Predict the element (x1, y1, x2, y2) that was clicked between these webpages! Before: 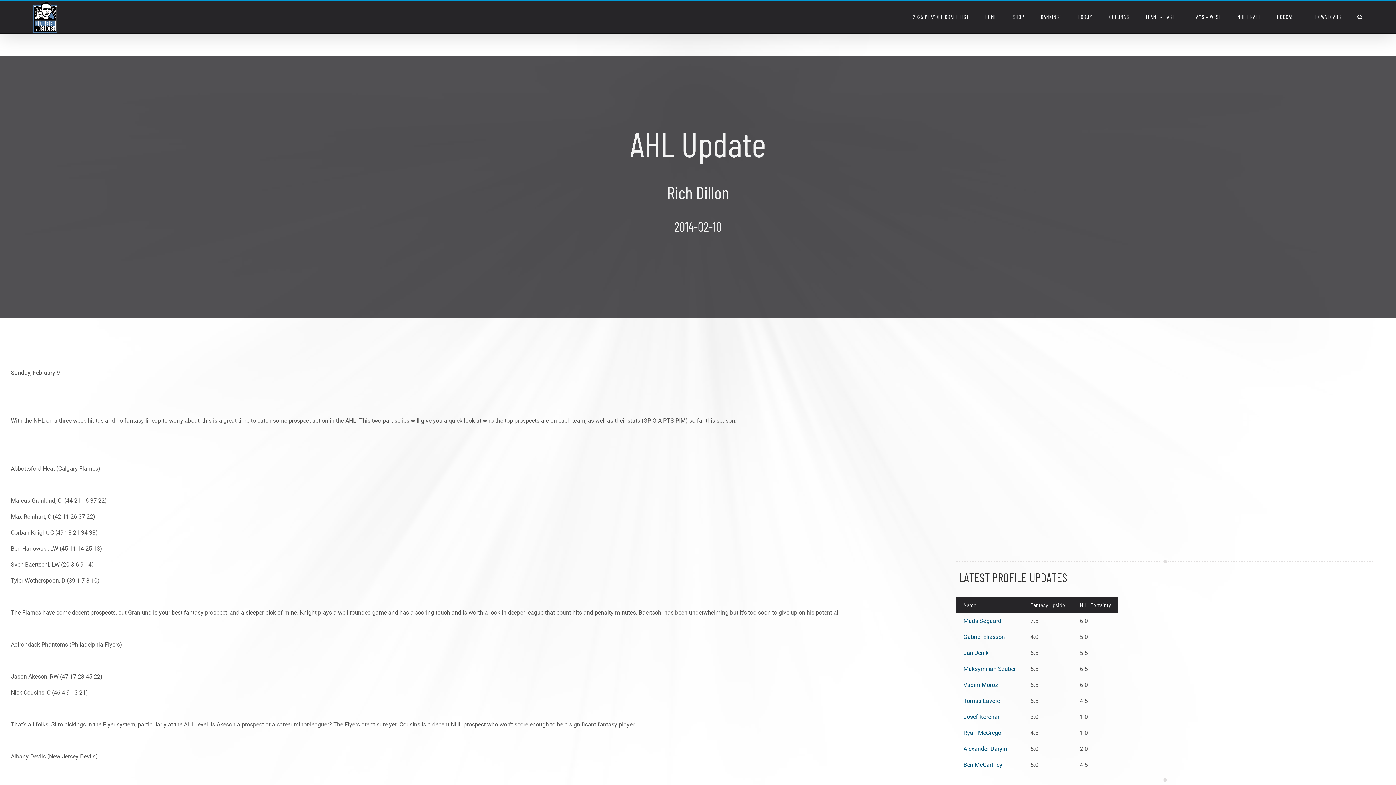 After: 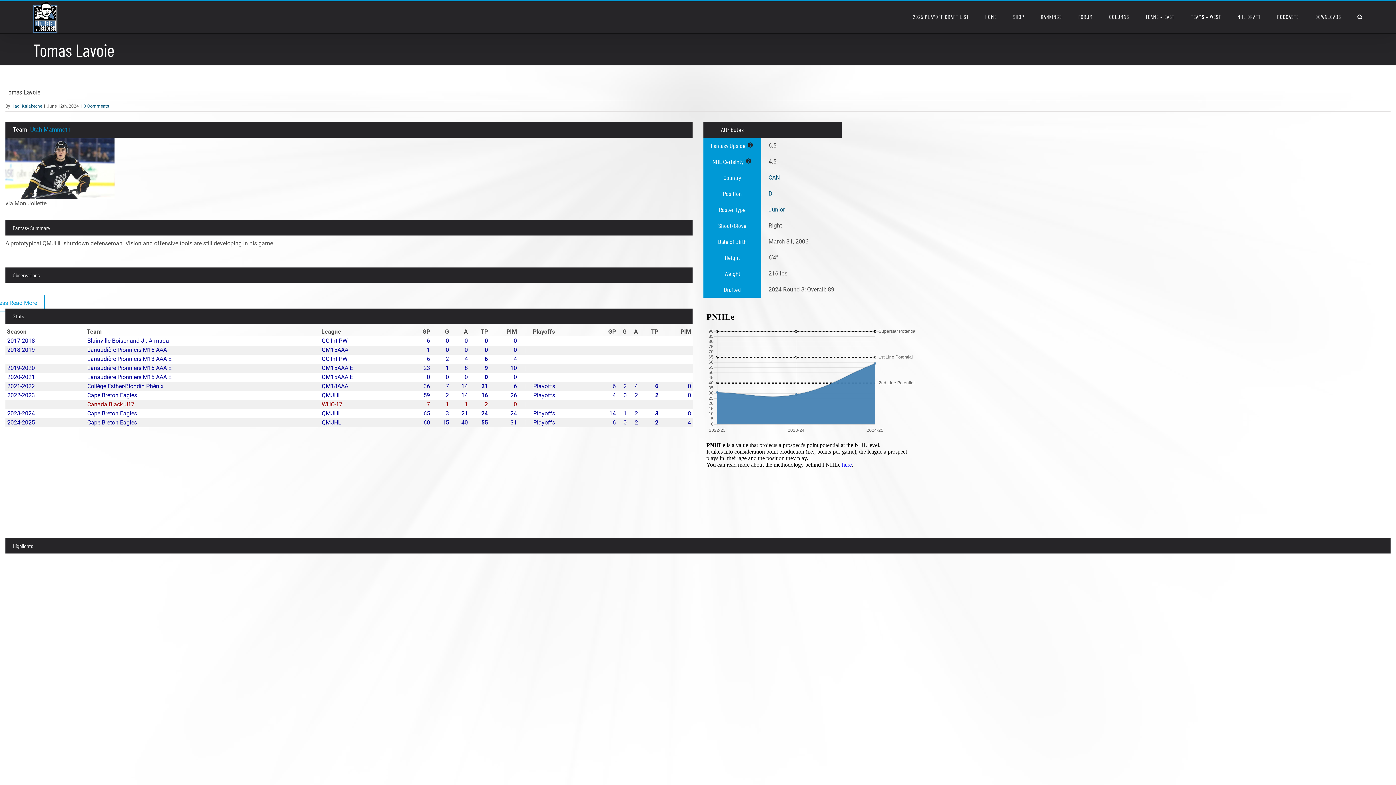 Action: label: Tomas Lavoie bbox: (963, 697, 1000, 704)